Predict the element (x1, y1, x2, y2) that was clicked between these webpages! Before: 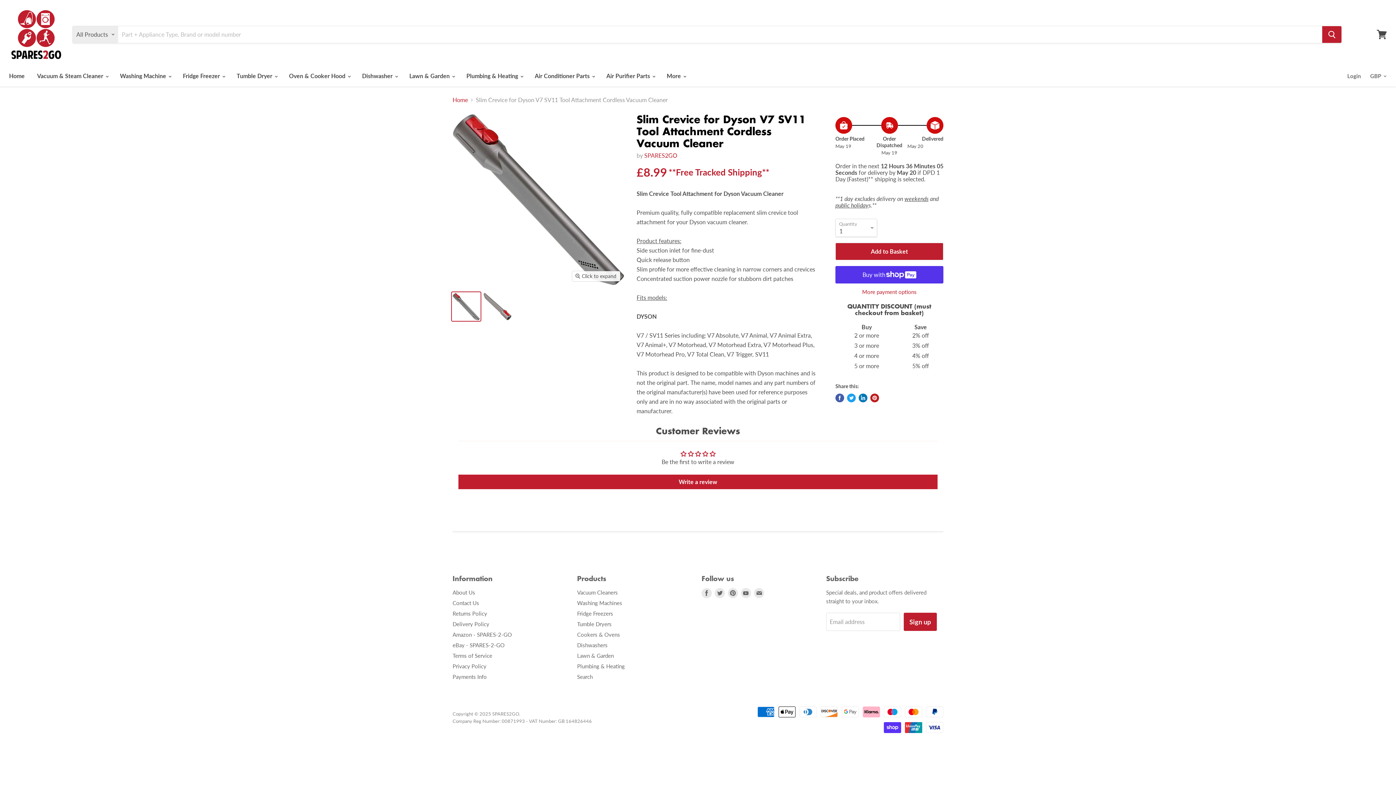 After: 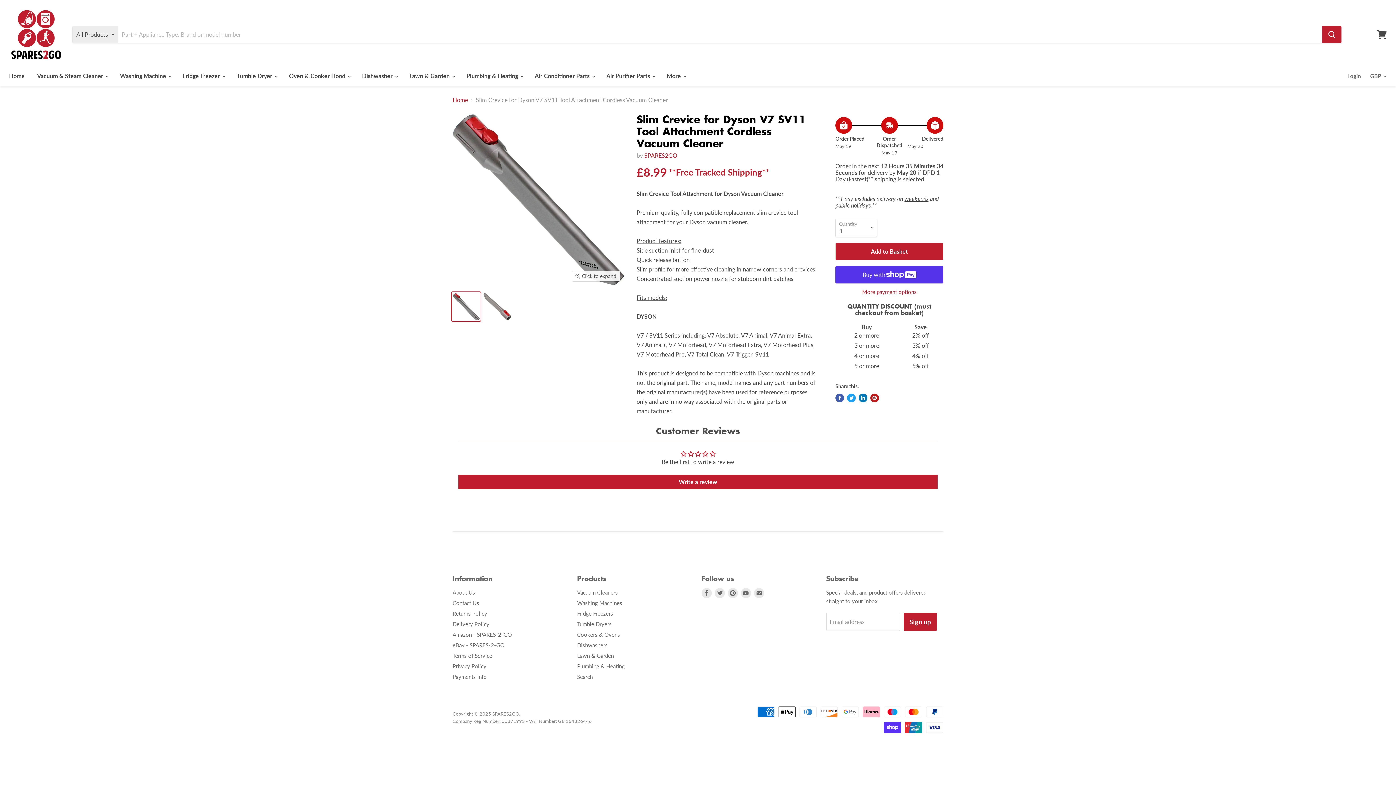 Action: bbox: (452, 292, 480, 321) label: Slim Crevice for Dyson V7 SV11 Tool Attachment Cordless Vacuum Cleaner thumbnail